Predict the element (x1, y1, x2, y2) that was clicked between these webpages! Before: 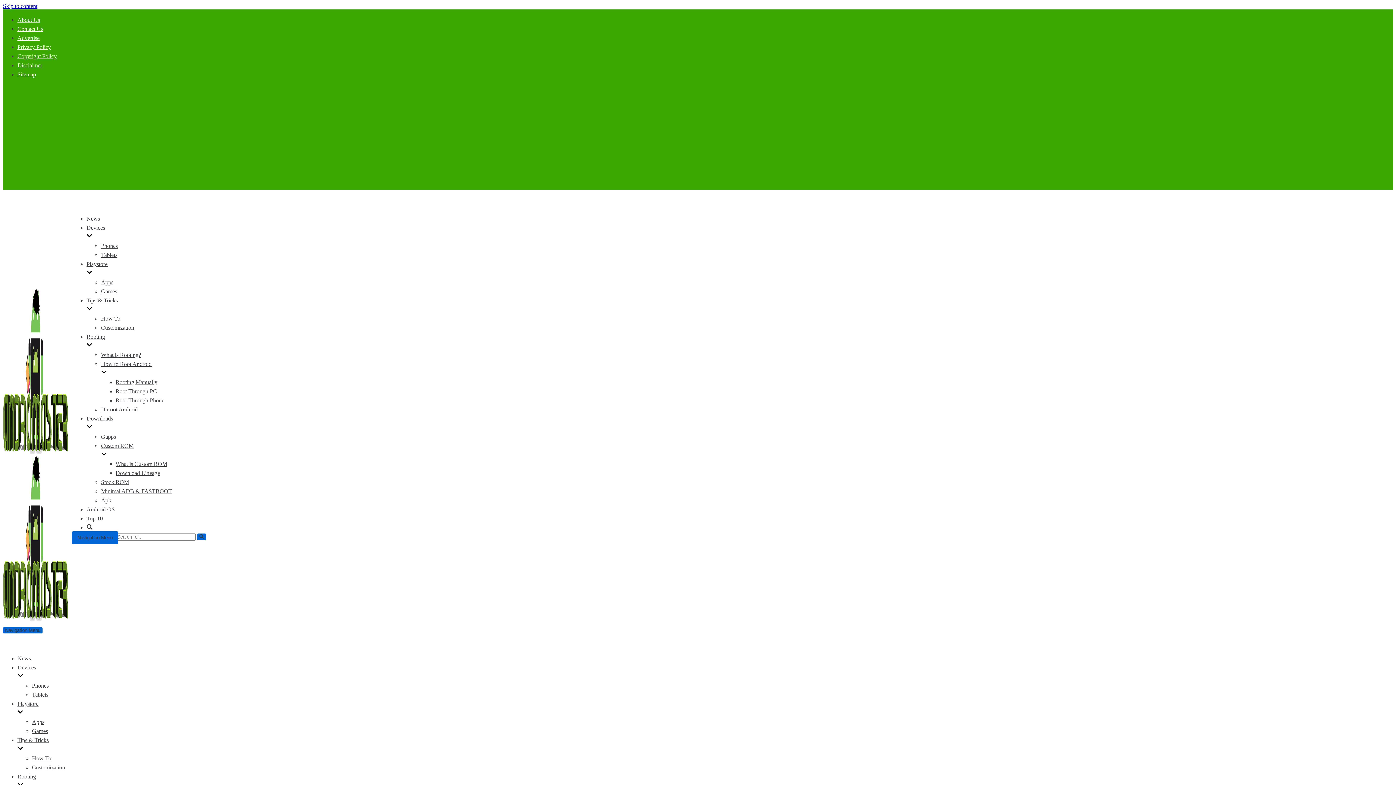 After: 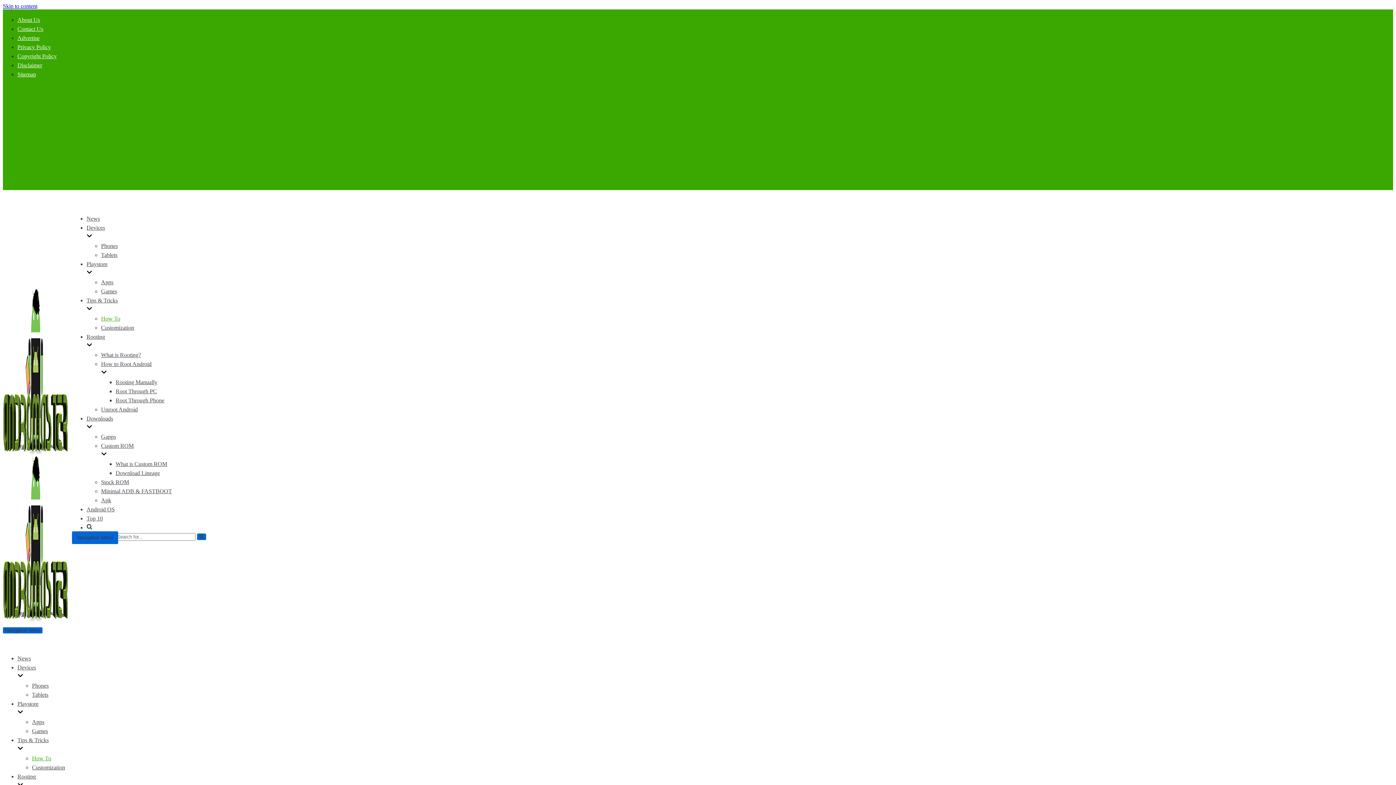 Action: label: How To bbox: (101, 315, 120, 321)